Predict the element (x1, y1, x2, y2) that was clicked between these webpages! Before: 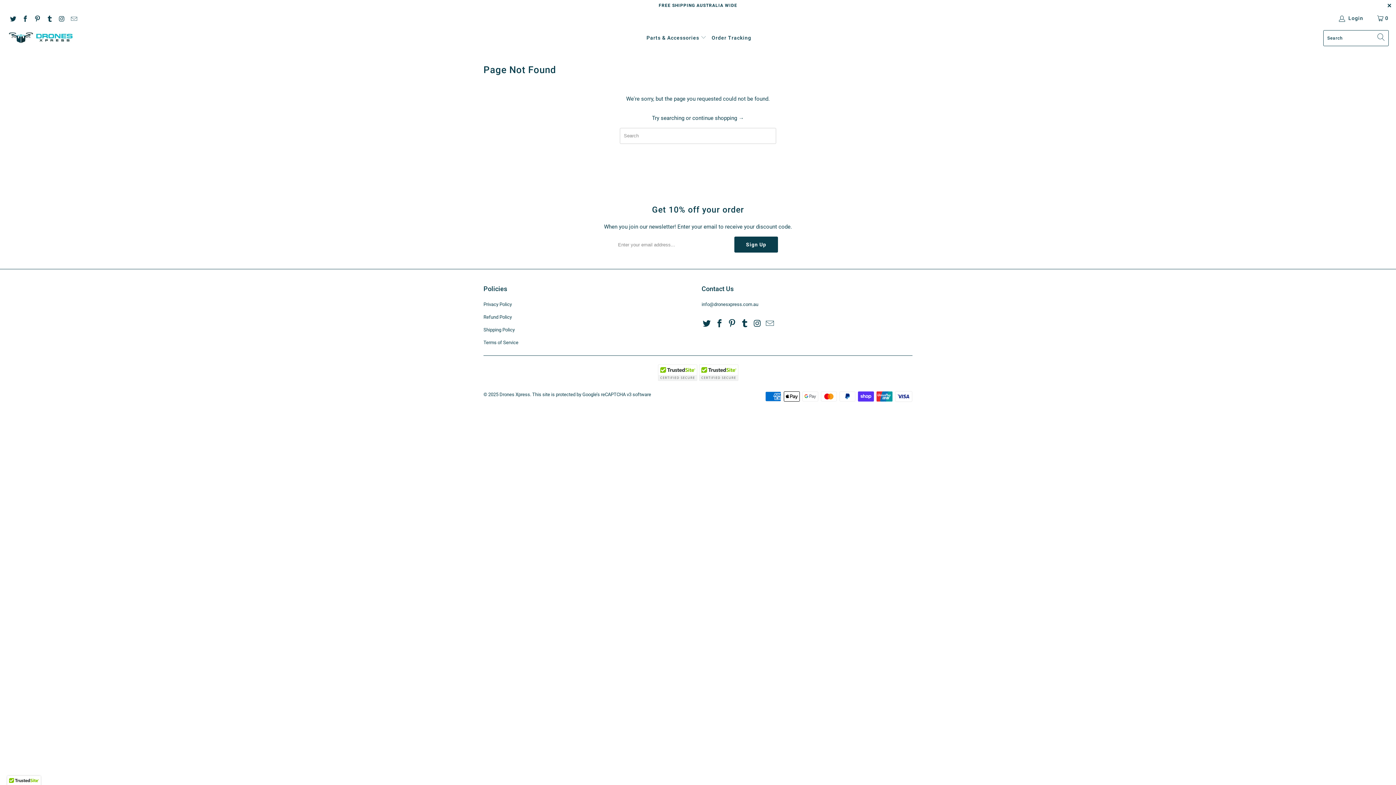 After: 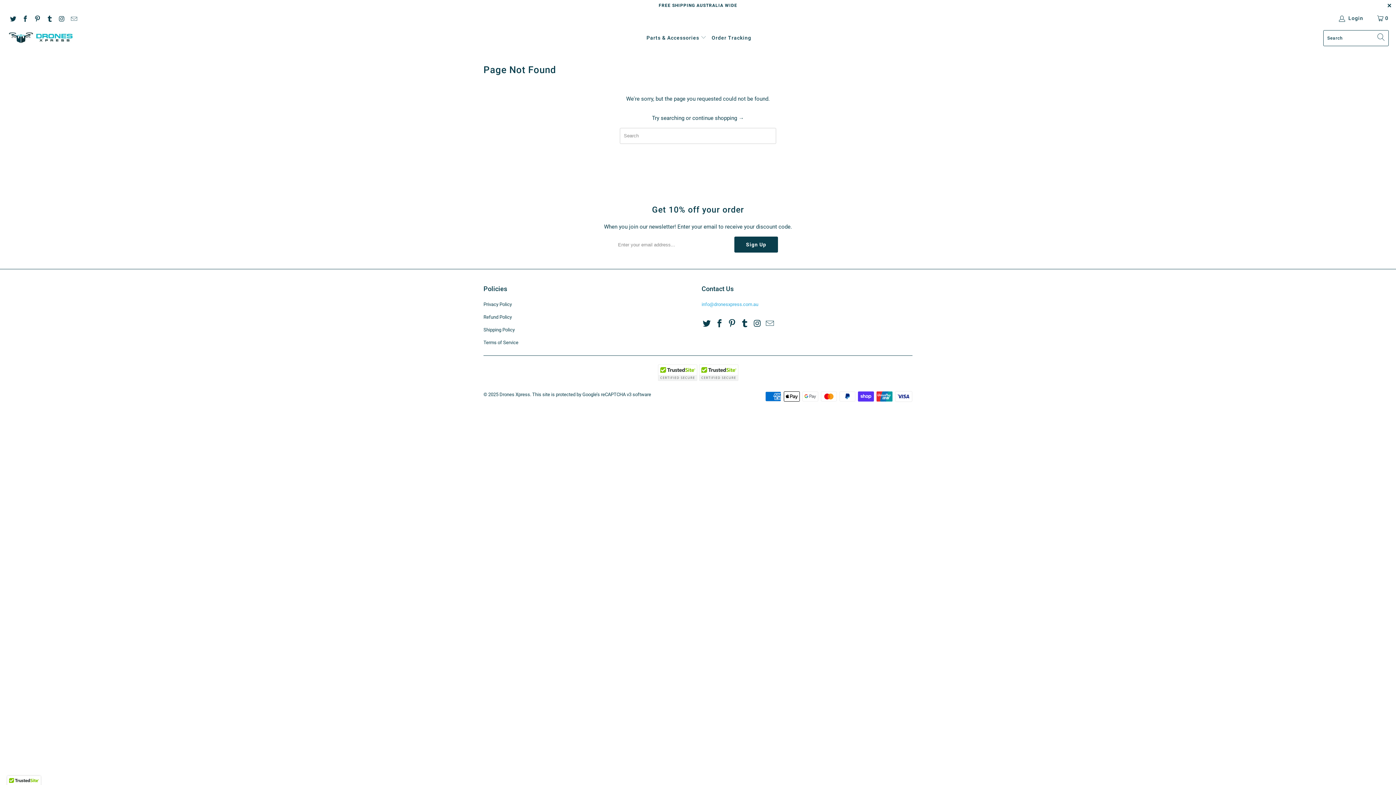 Action: bbox: (701, 301, 758, 307) label: info@dronesxpress.com.au